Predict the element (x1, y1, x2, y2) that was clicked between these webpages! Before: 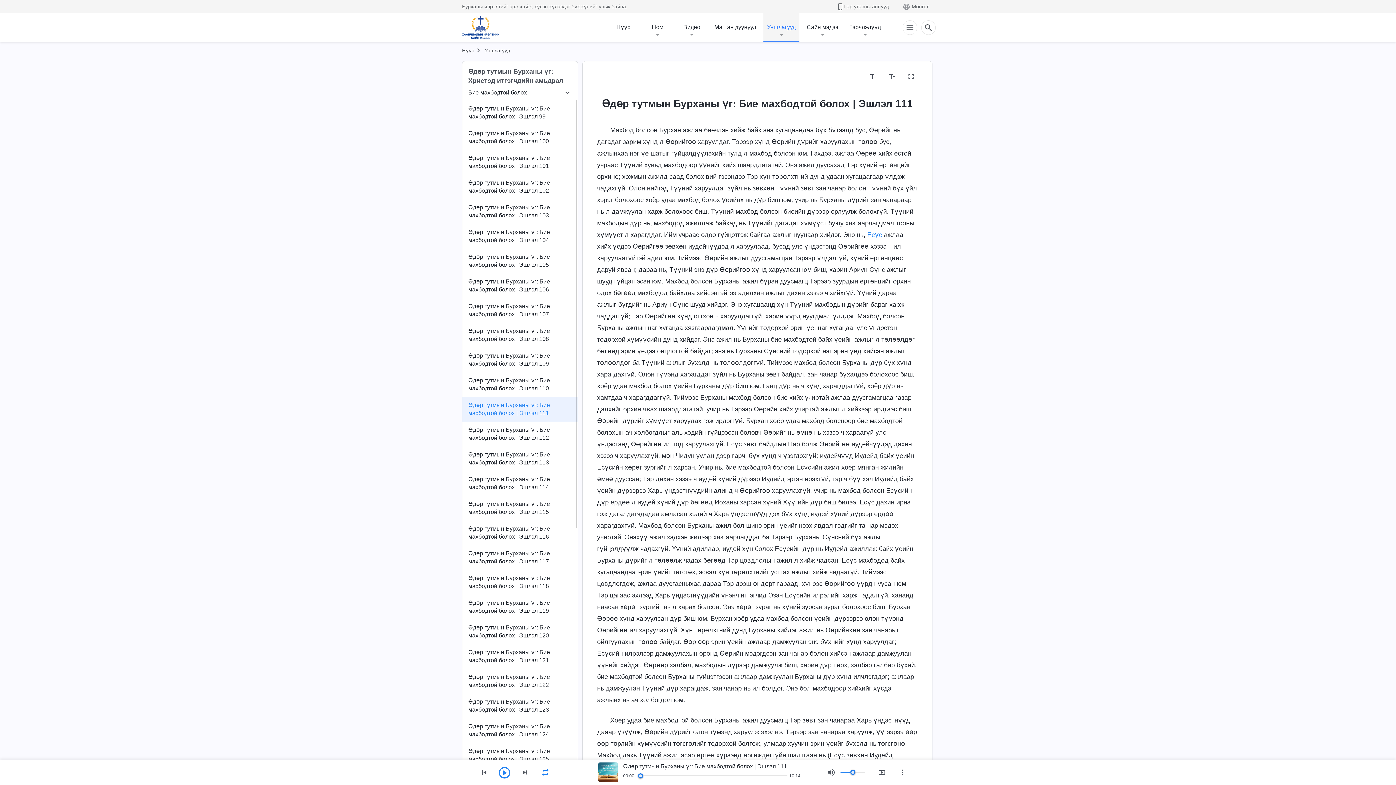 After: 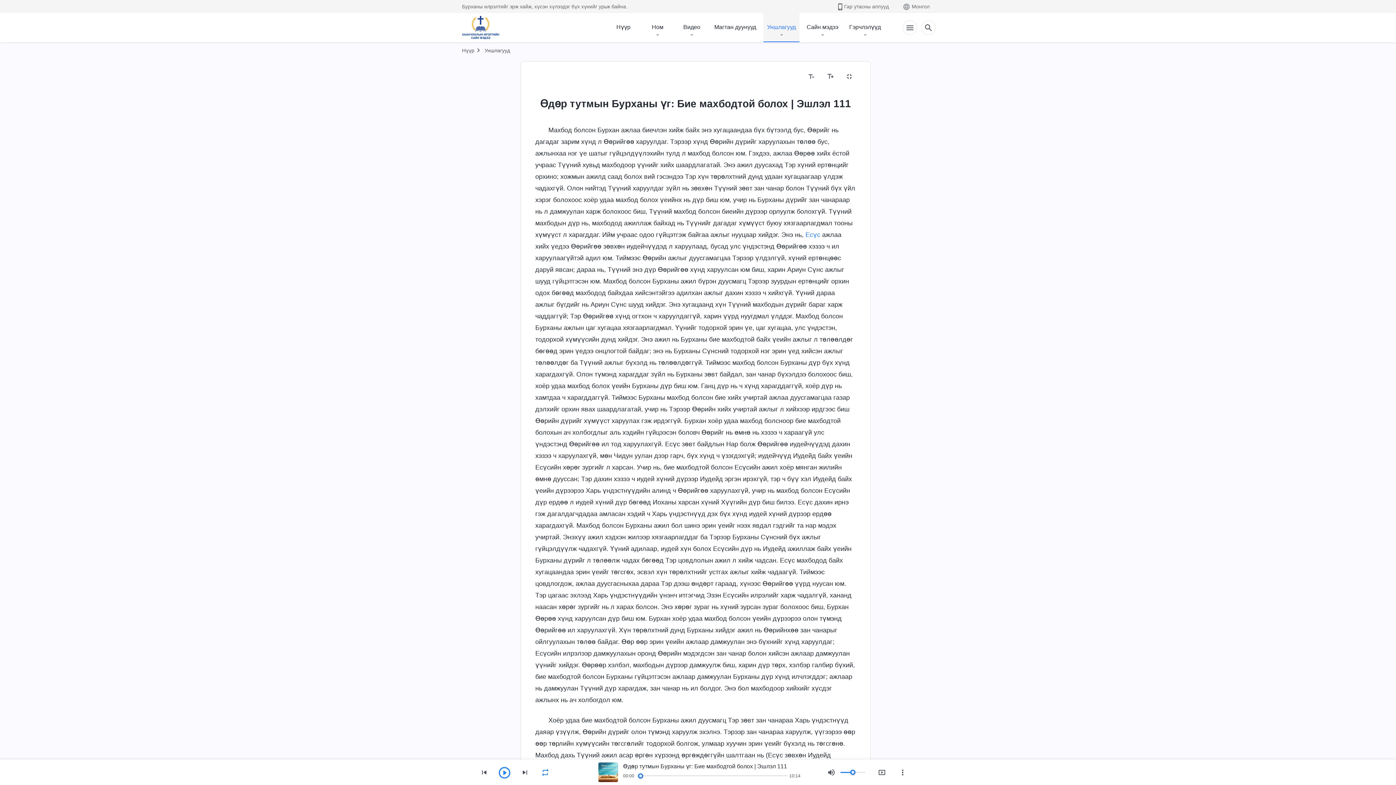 Action: bbox: (904, 70, 917, 83)